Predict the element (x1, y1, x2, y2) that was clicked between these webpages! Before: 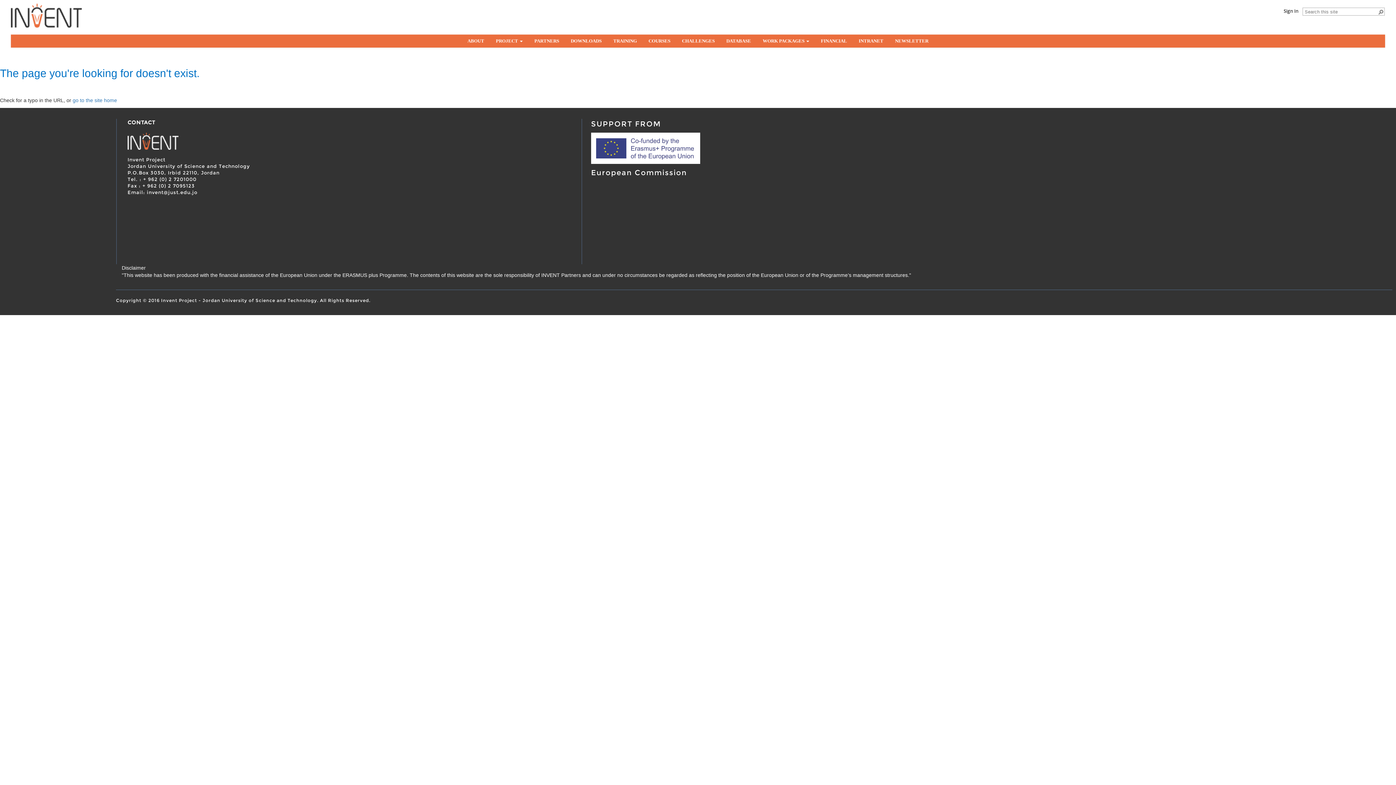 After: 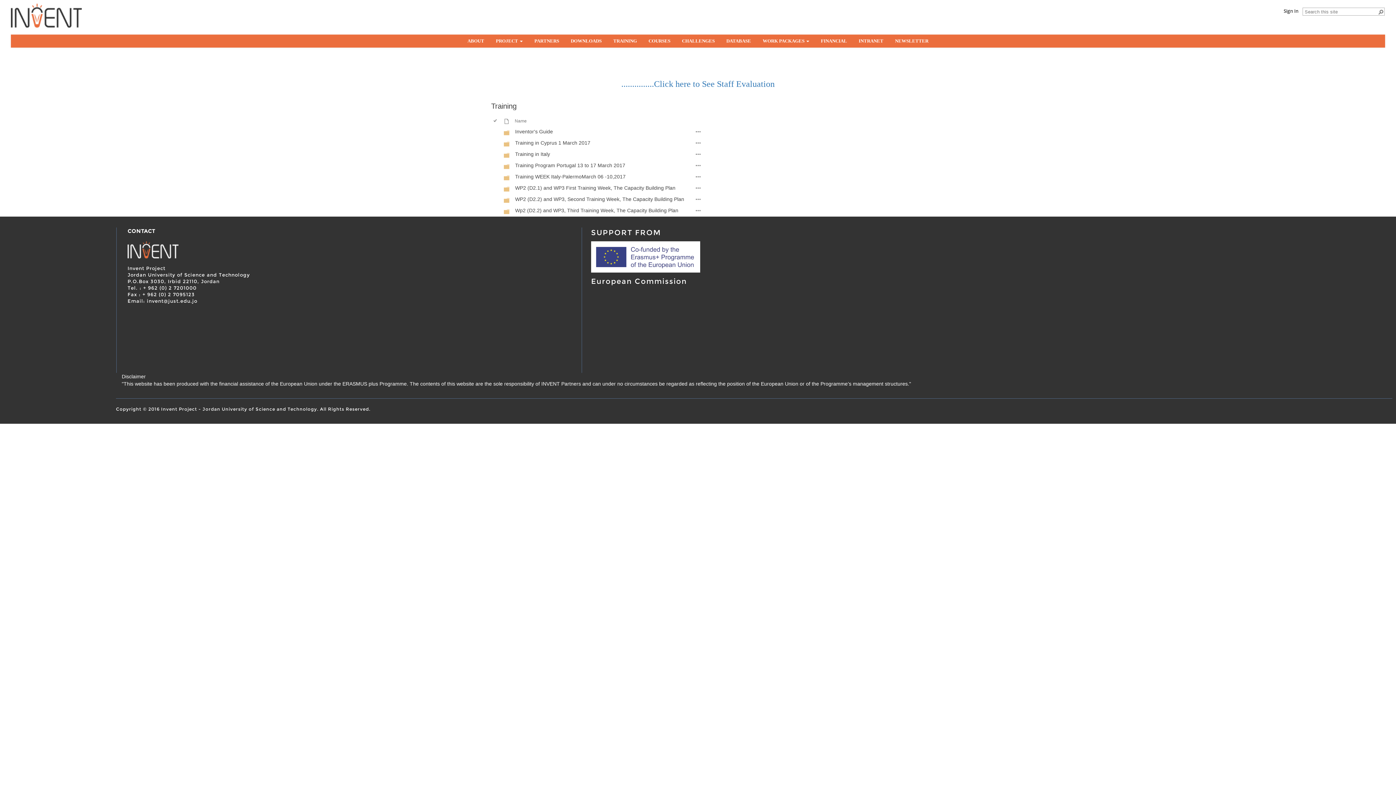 Action: bbox: (607, 34, 642, 47) label: TRAINING